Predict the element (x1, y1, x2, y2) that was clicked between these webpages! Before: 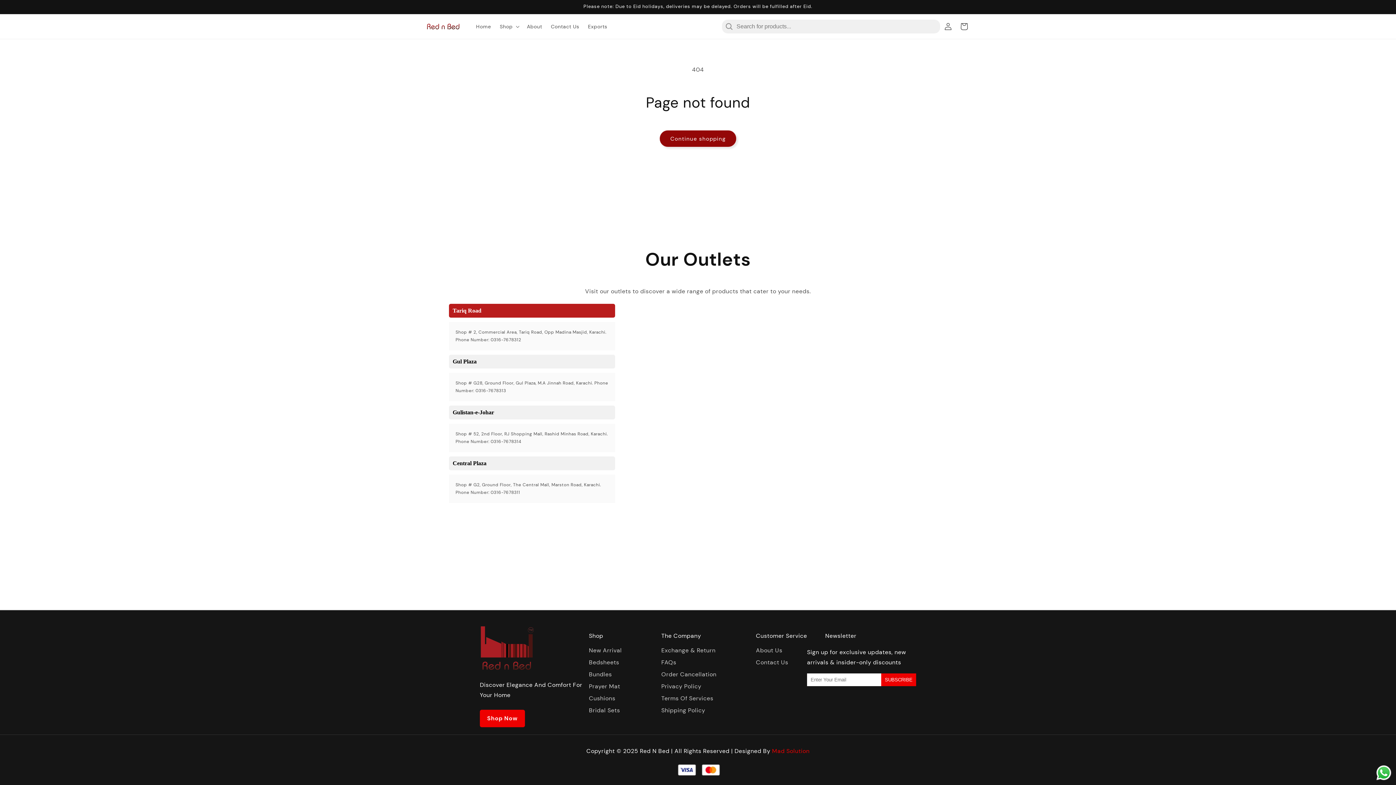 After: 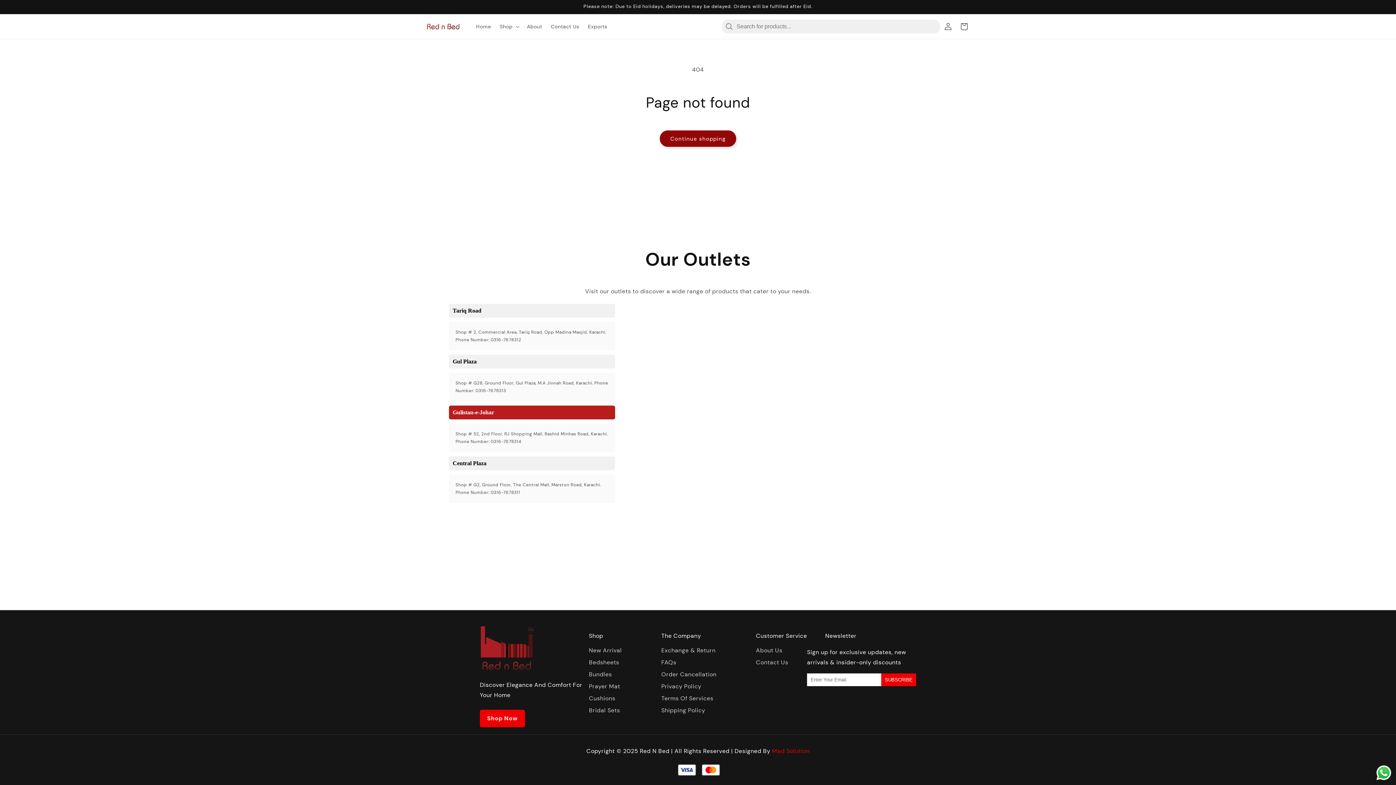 Action: label: Gulistan-e-Johar bbox: (449, 405, 615, 419)